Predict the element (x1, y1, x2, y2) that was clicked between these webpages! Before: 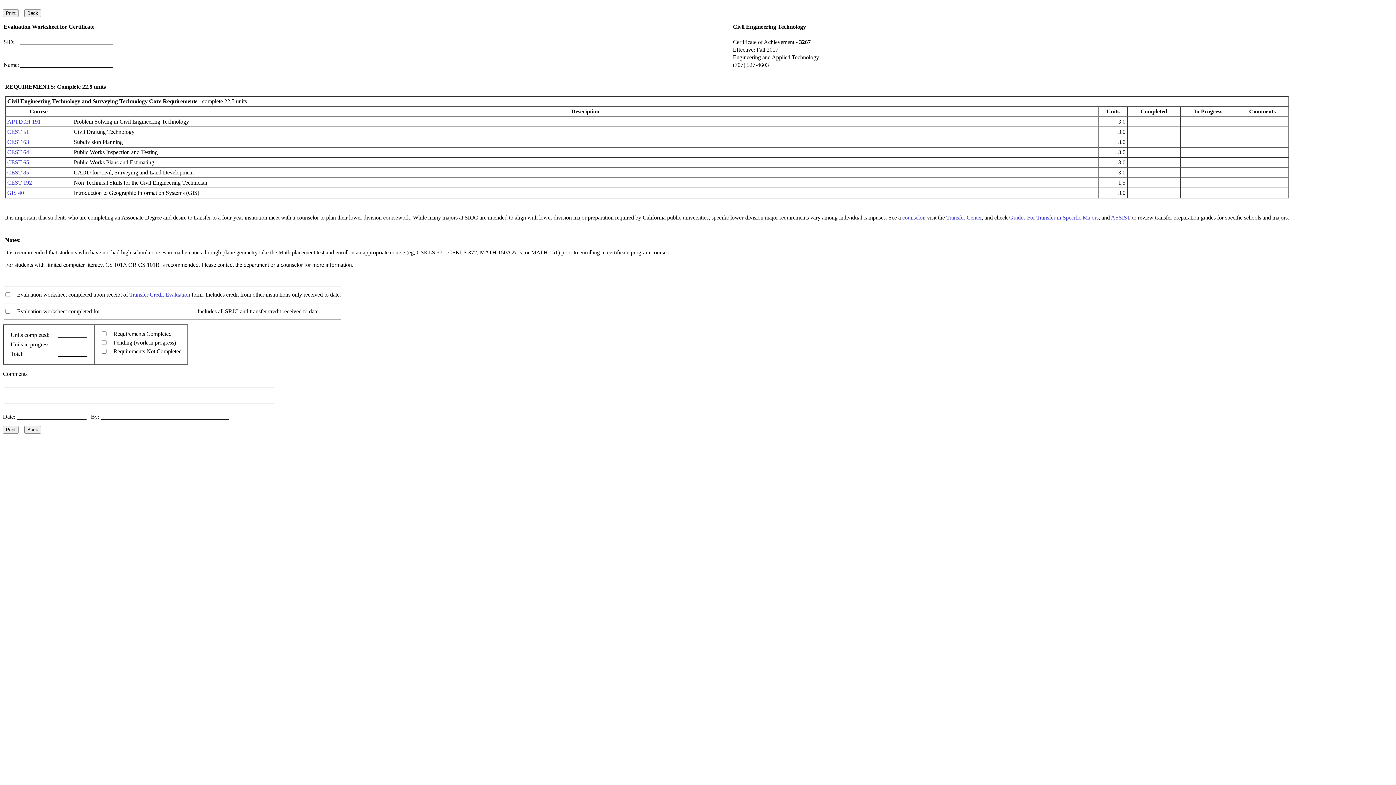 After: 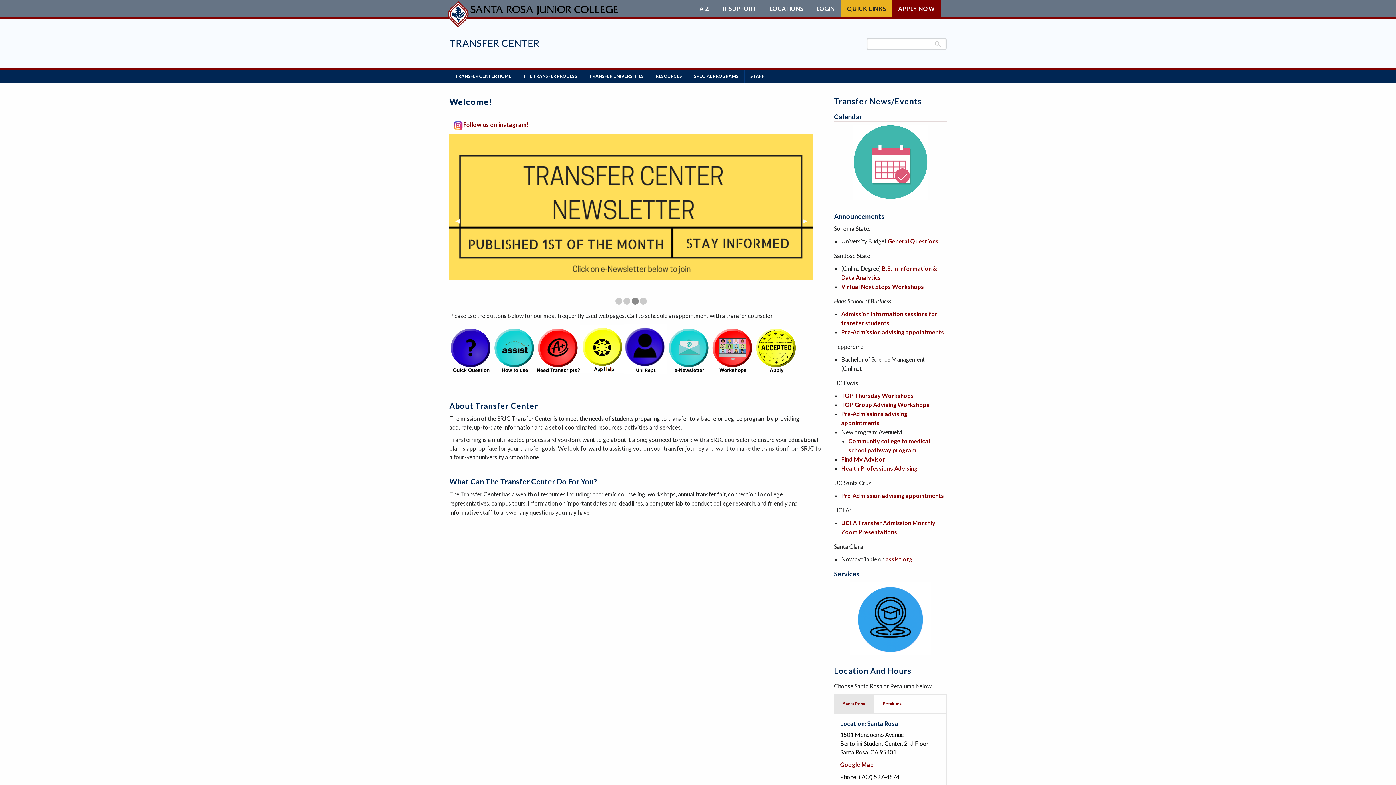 Action: label: Transfer Center bbox: (946, 214, 981, 220)